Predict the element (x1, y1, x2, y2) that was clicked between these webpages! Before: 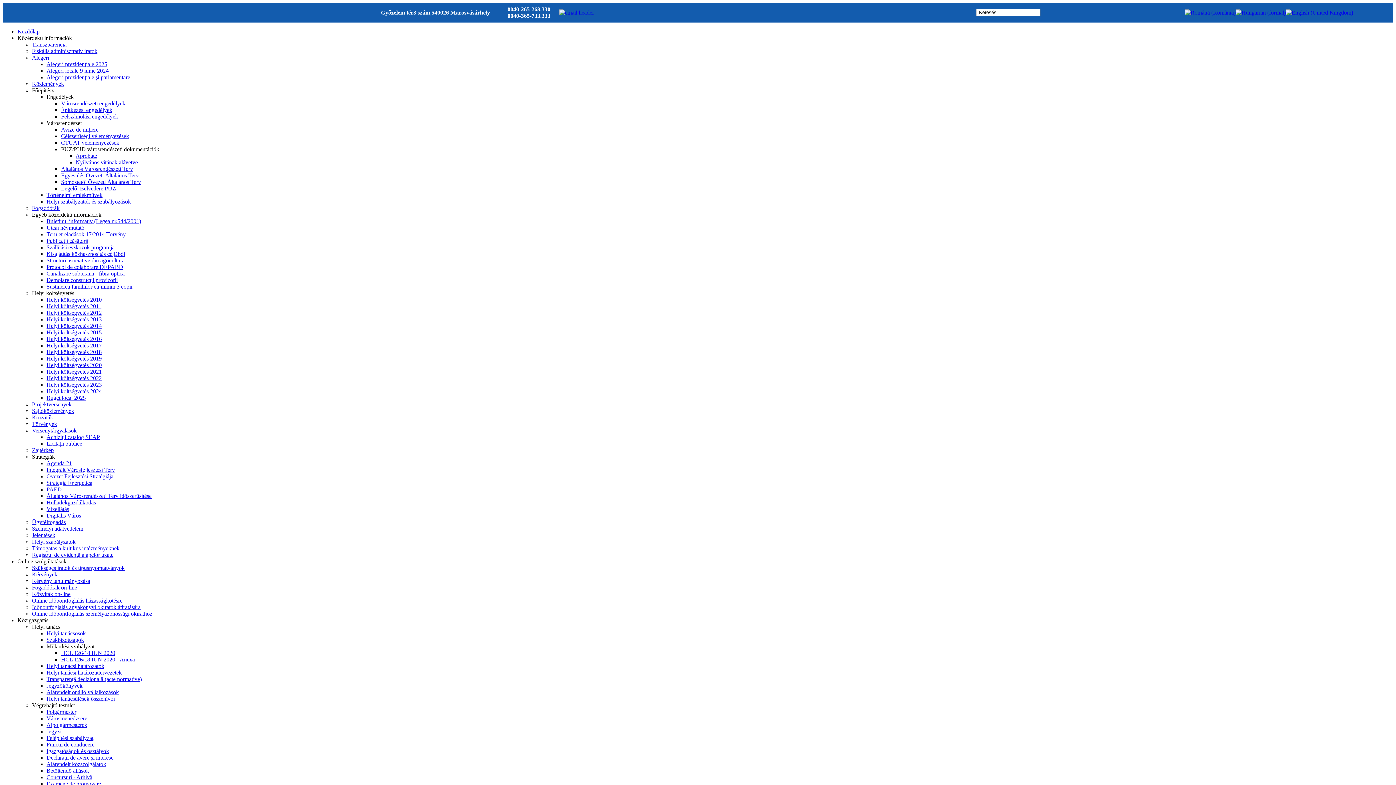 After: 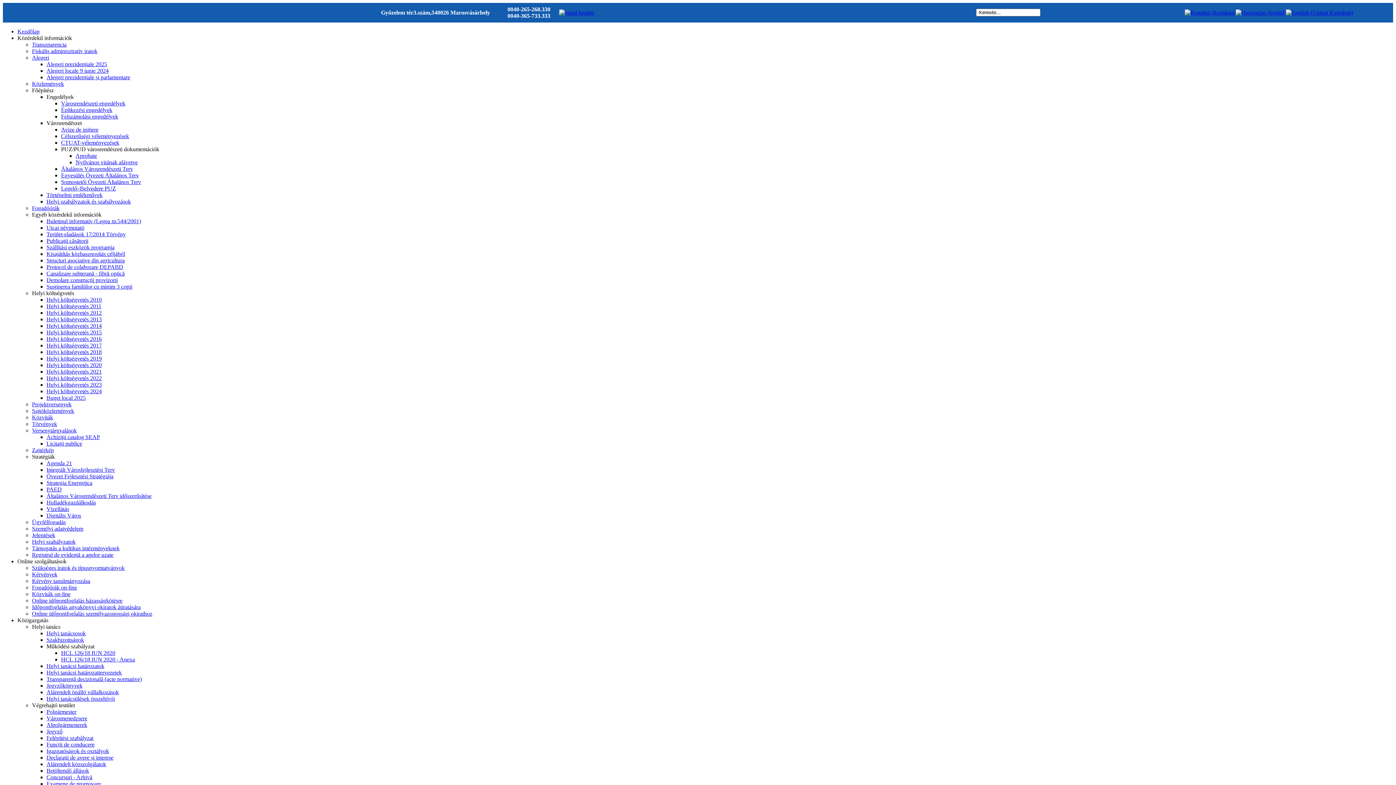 Action: bbox: (46, 93, 73, 100) label: Engedélyek